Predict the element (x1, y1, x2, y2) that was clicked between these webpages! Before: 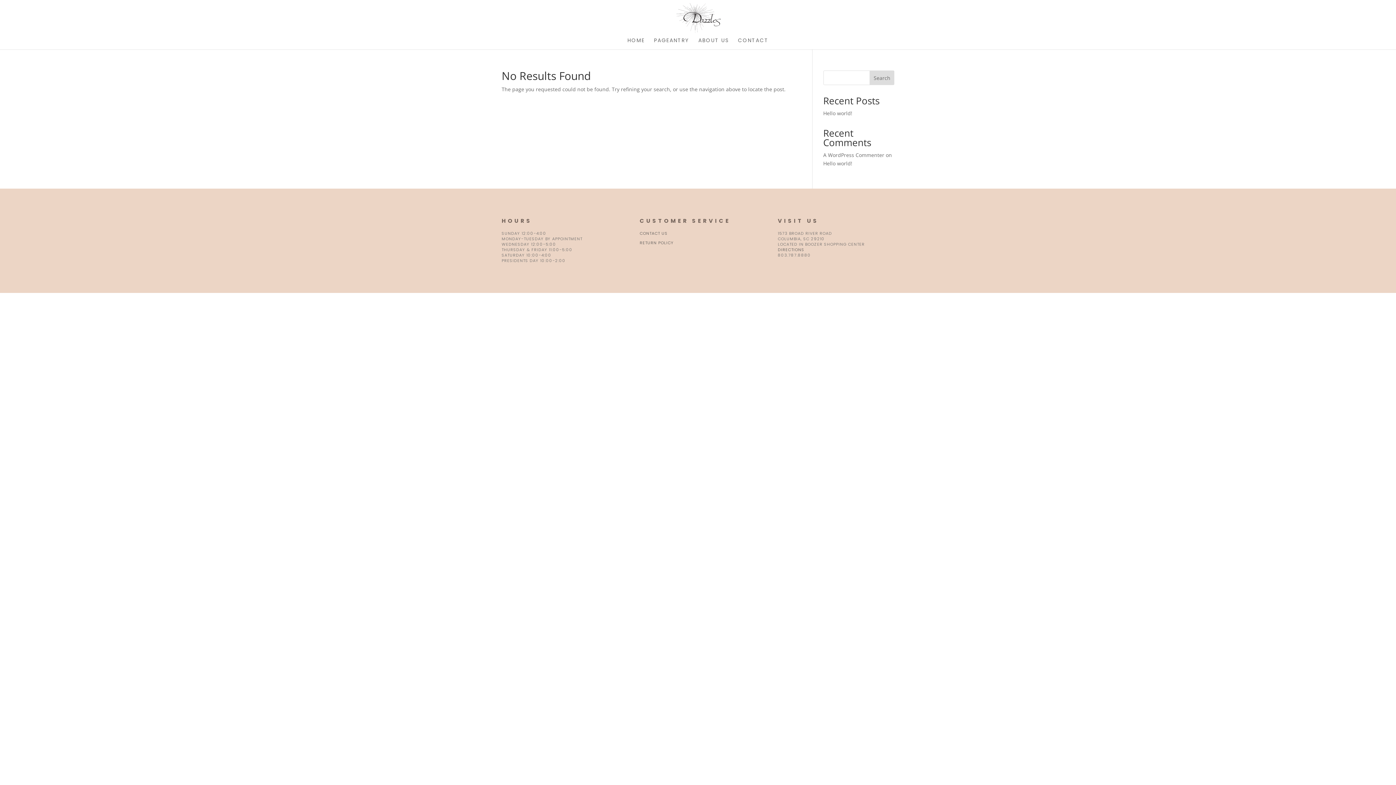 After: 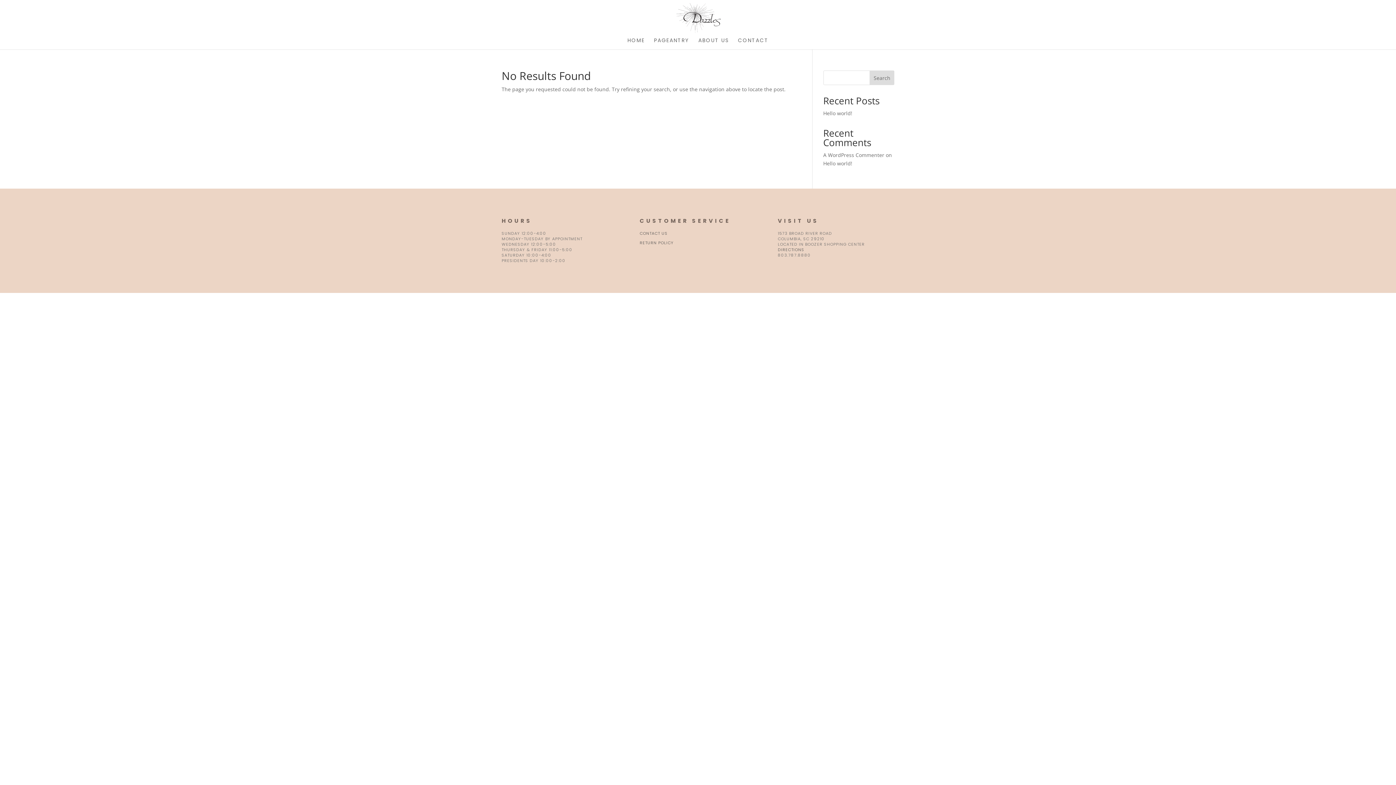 Action: label: Search bbox: (869, 70, 894, 85)